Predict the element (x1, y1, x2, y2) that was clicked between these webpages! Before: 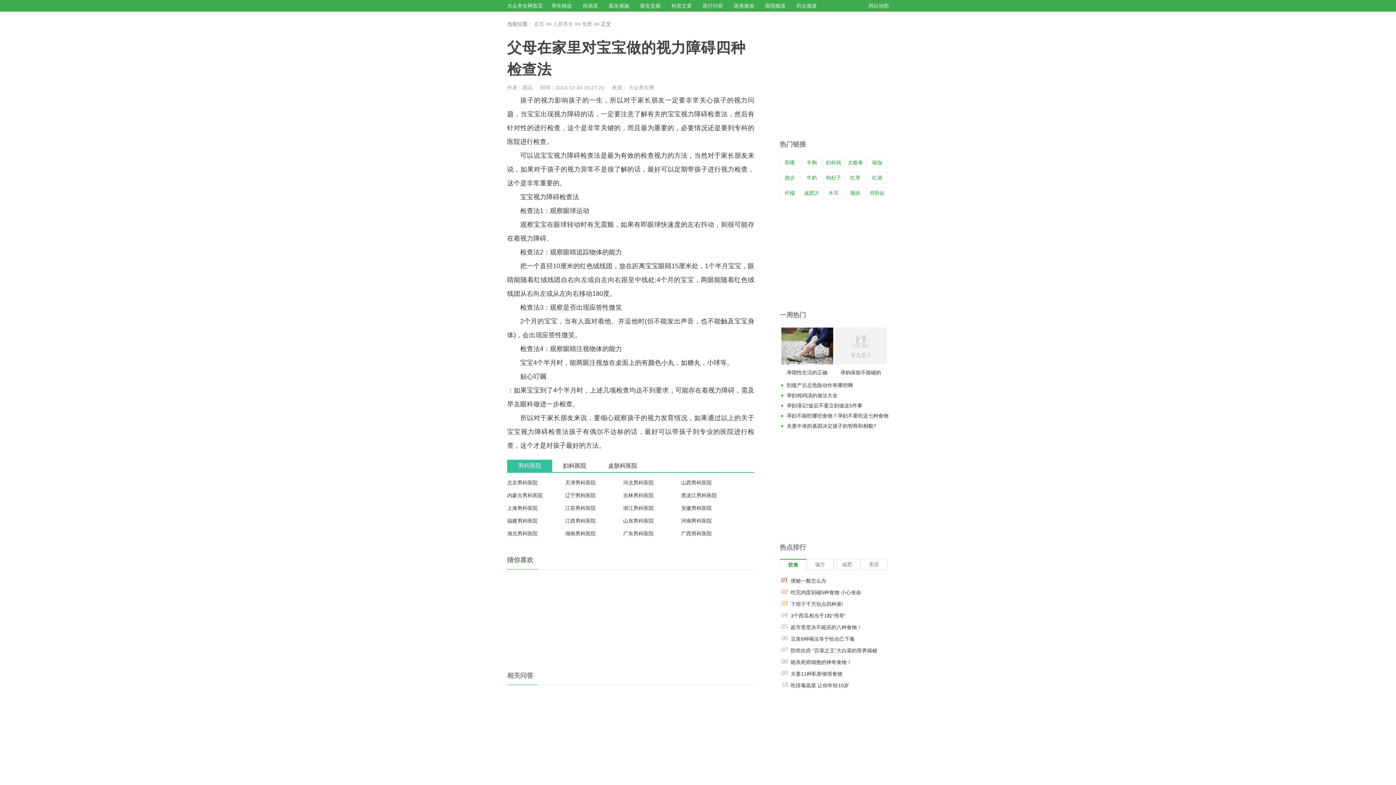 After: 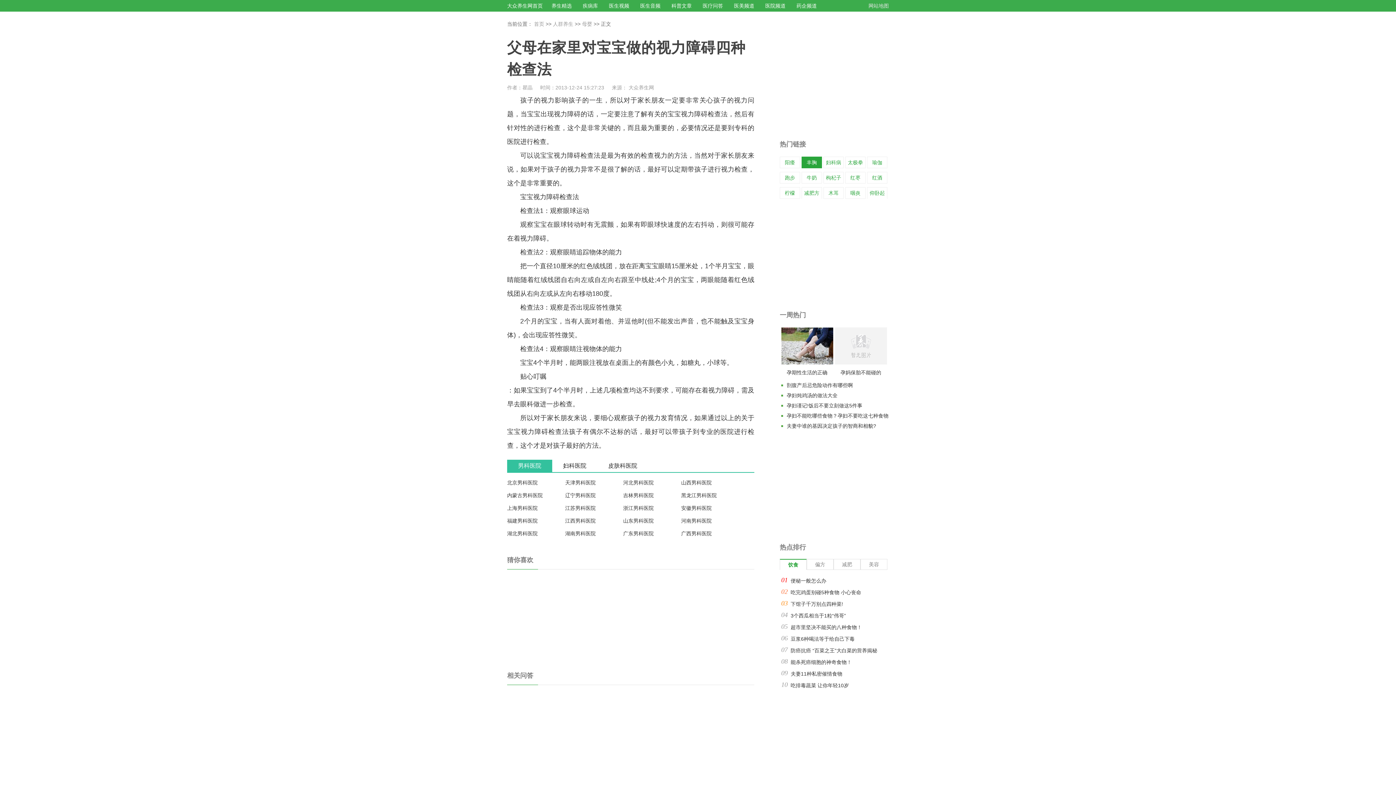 Action: label: 丰胸 bbox: (801, 156, 822, 168)